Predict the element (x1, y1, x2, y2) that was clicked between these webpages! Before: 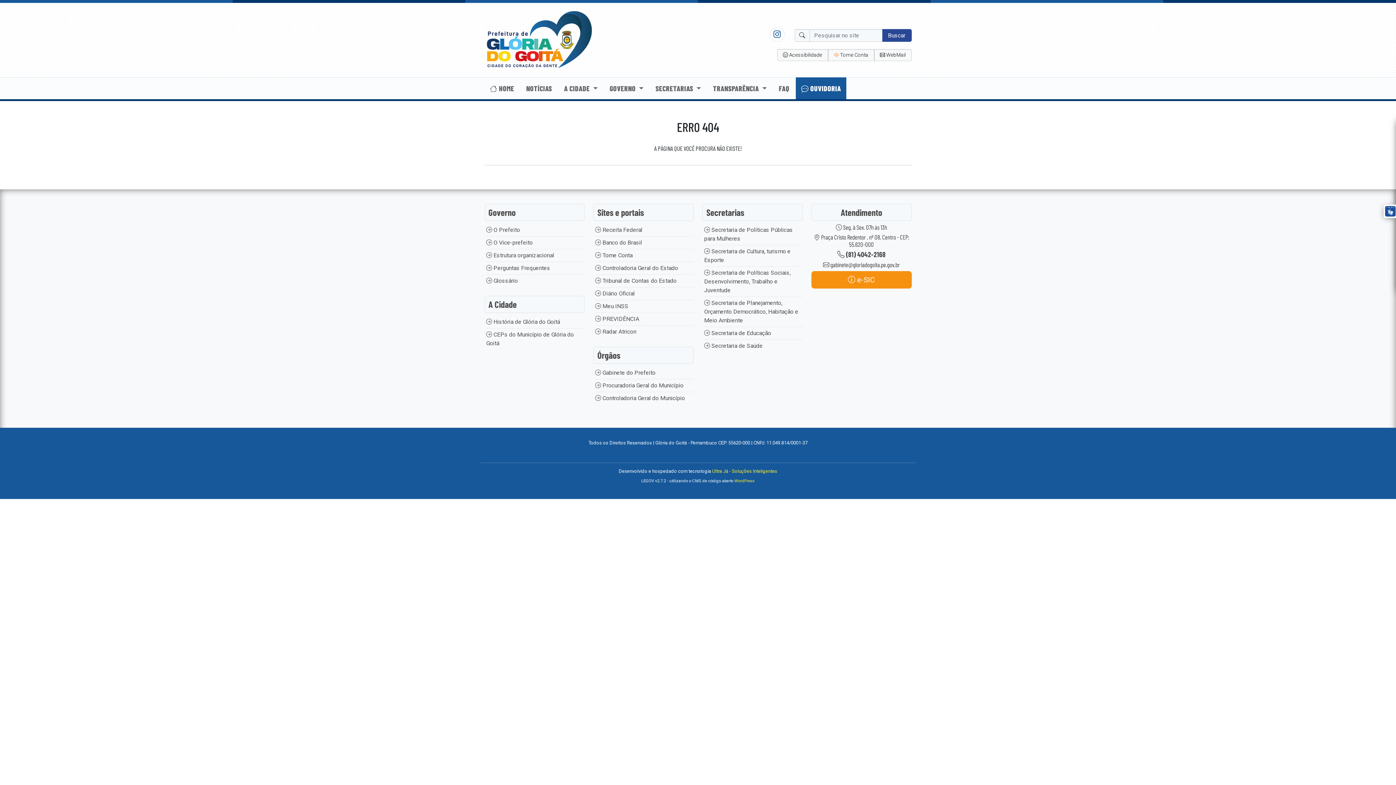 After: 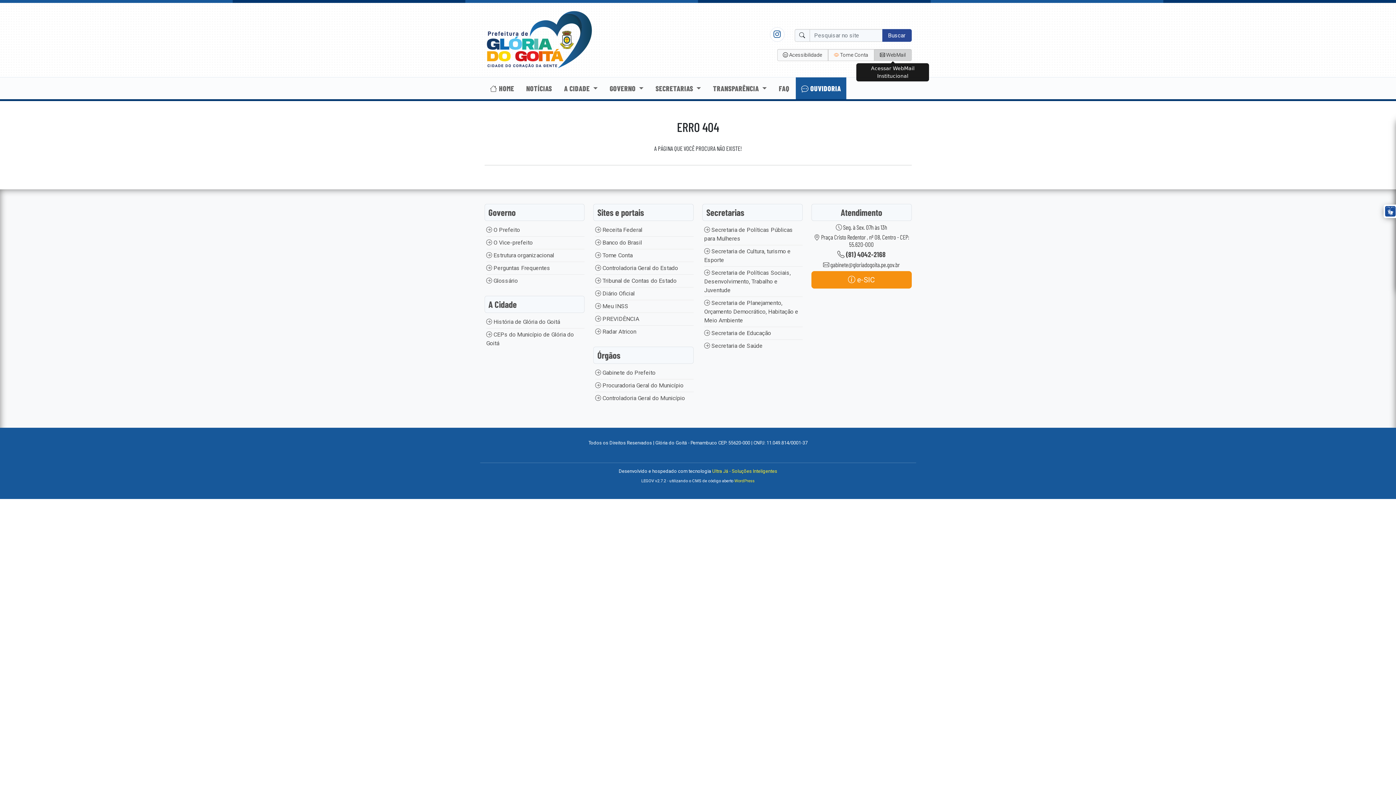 Action: bbox: (874, 49, 911, 61) label:  WebMail